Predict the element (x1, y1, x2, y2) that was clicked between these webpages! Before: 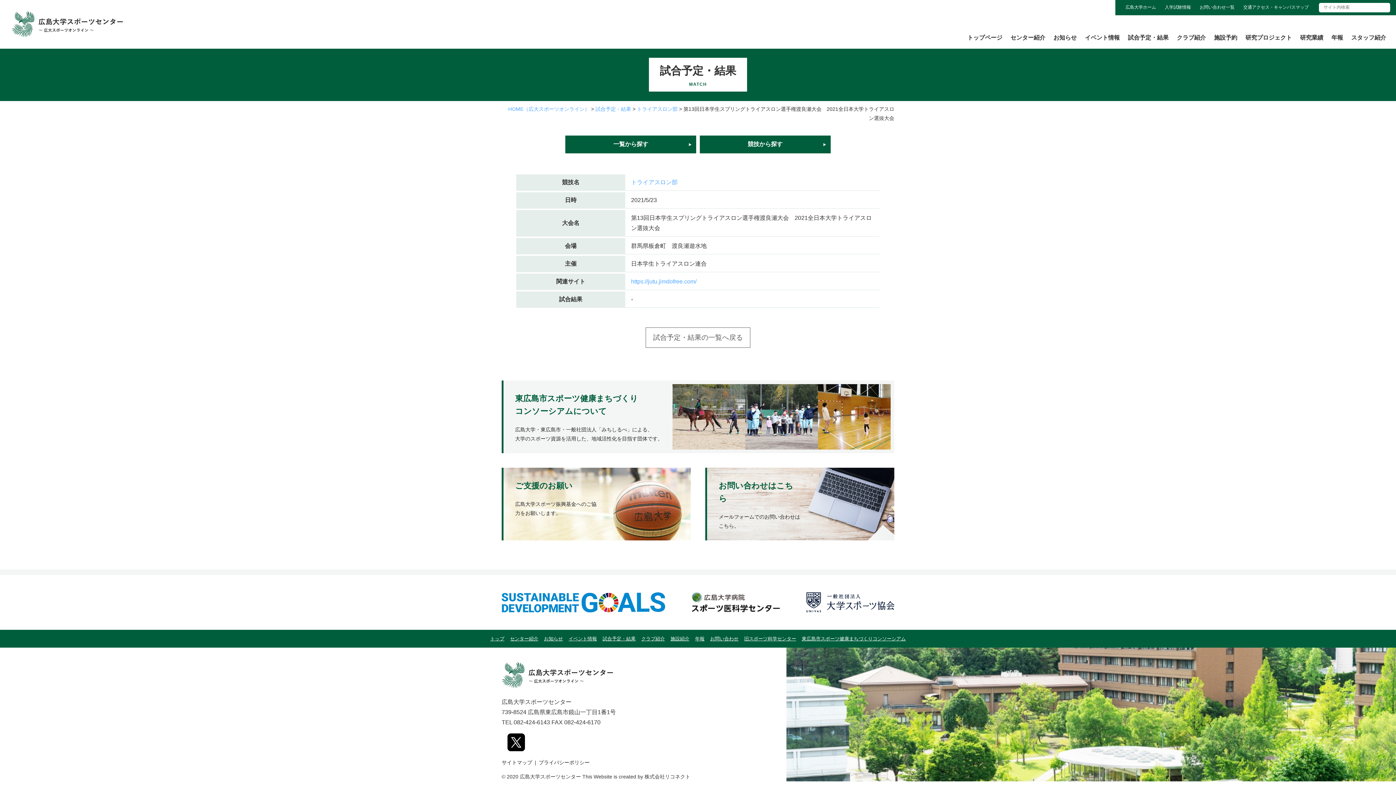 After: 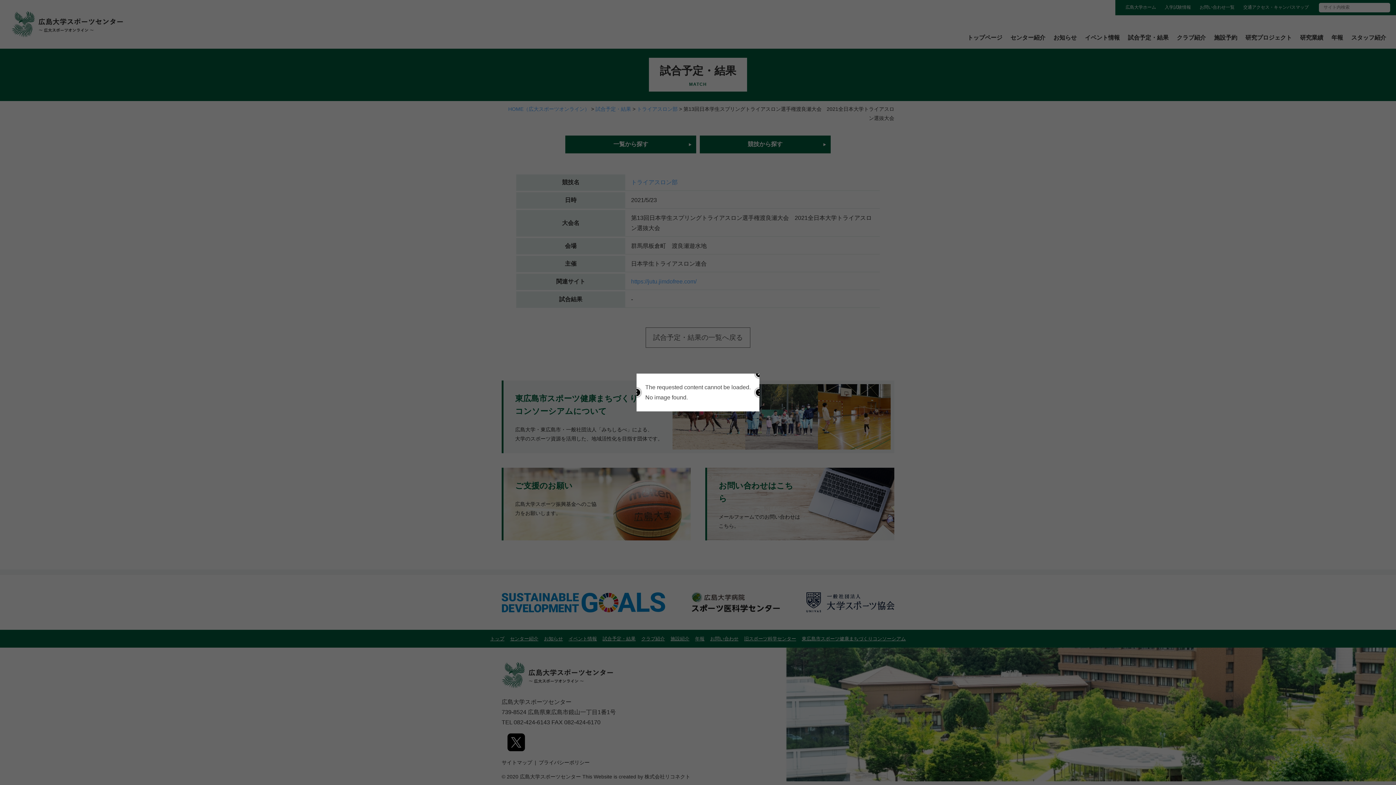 Action: bbox: (507, 739, 525, 745)